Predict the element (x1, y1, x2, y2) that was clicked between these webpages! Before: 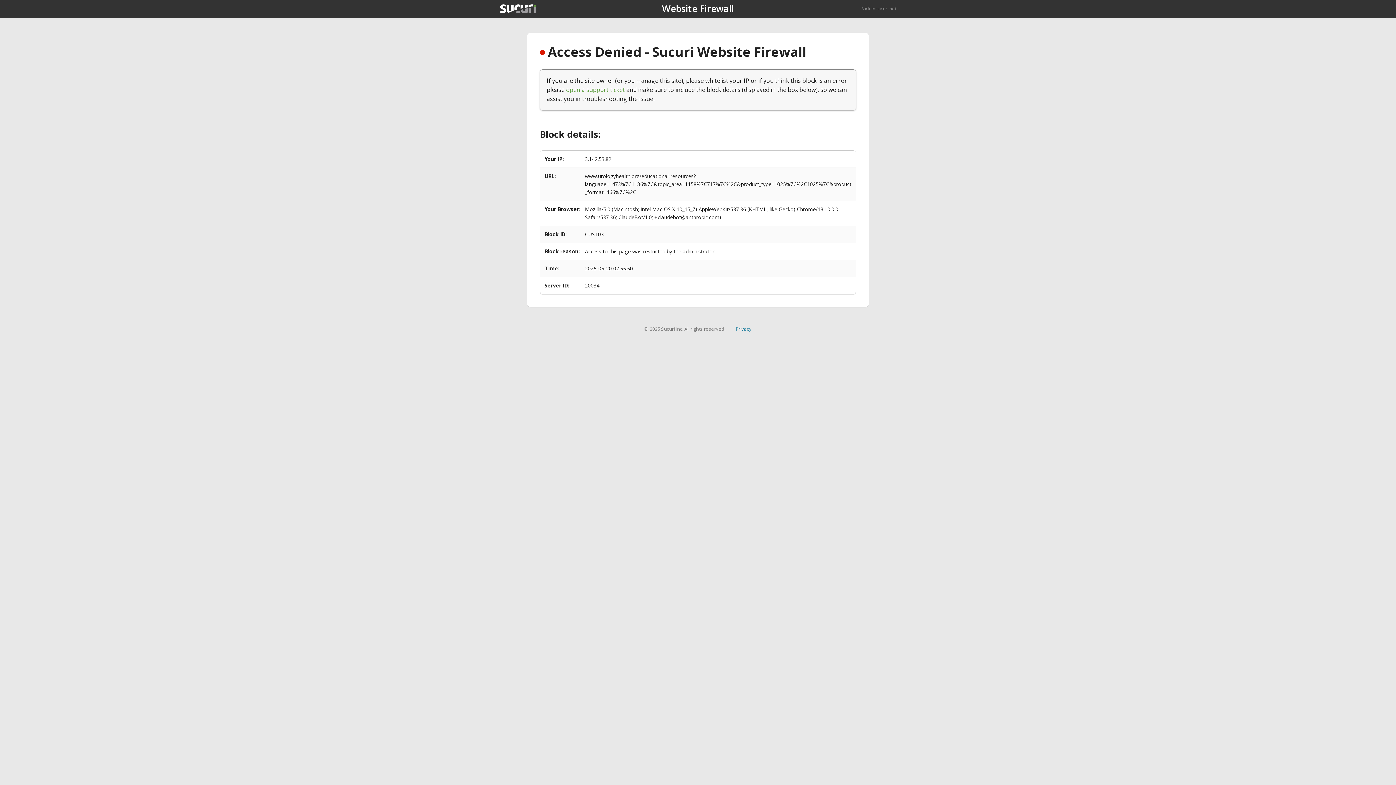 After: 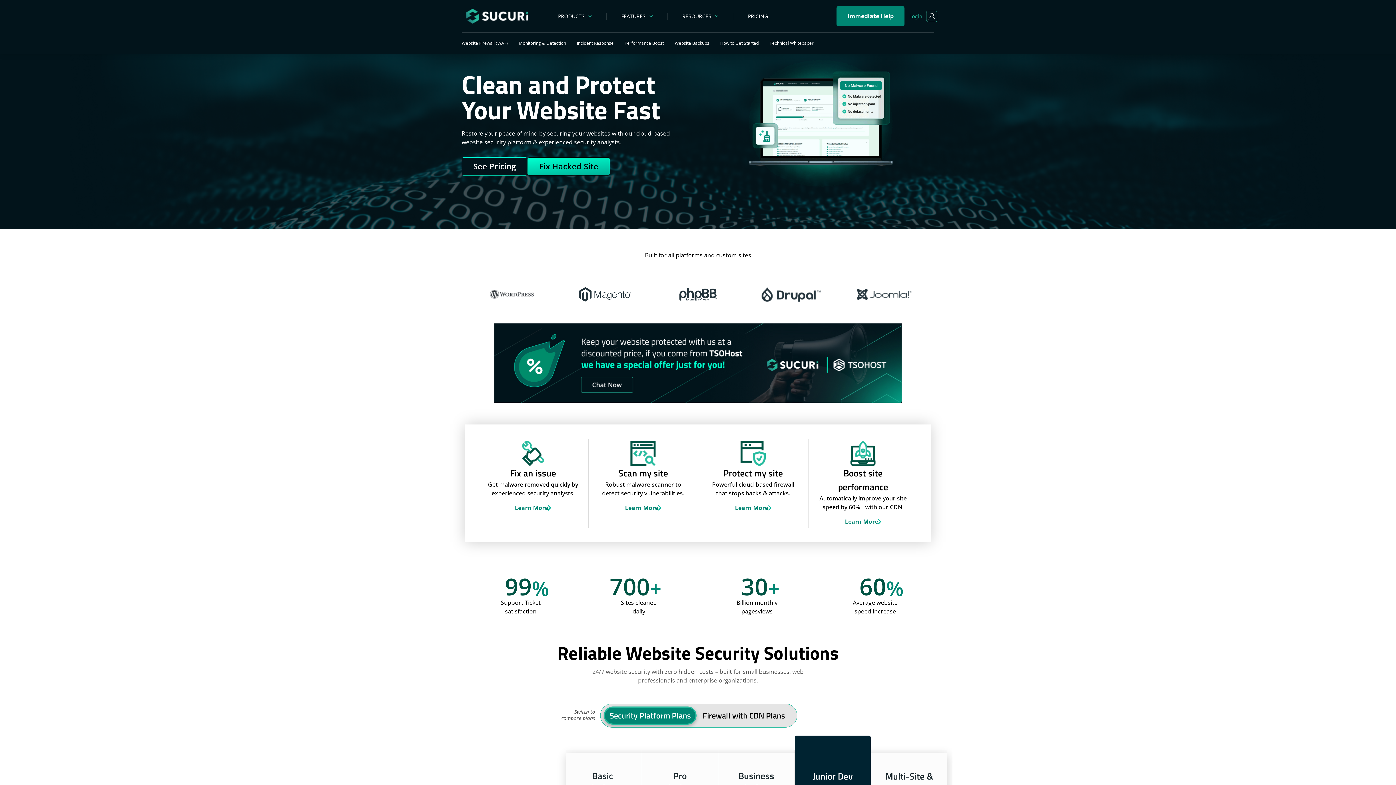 Action: label: Back to sucuri.net bbox: (861, 5, 896, 11)